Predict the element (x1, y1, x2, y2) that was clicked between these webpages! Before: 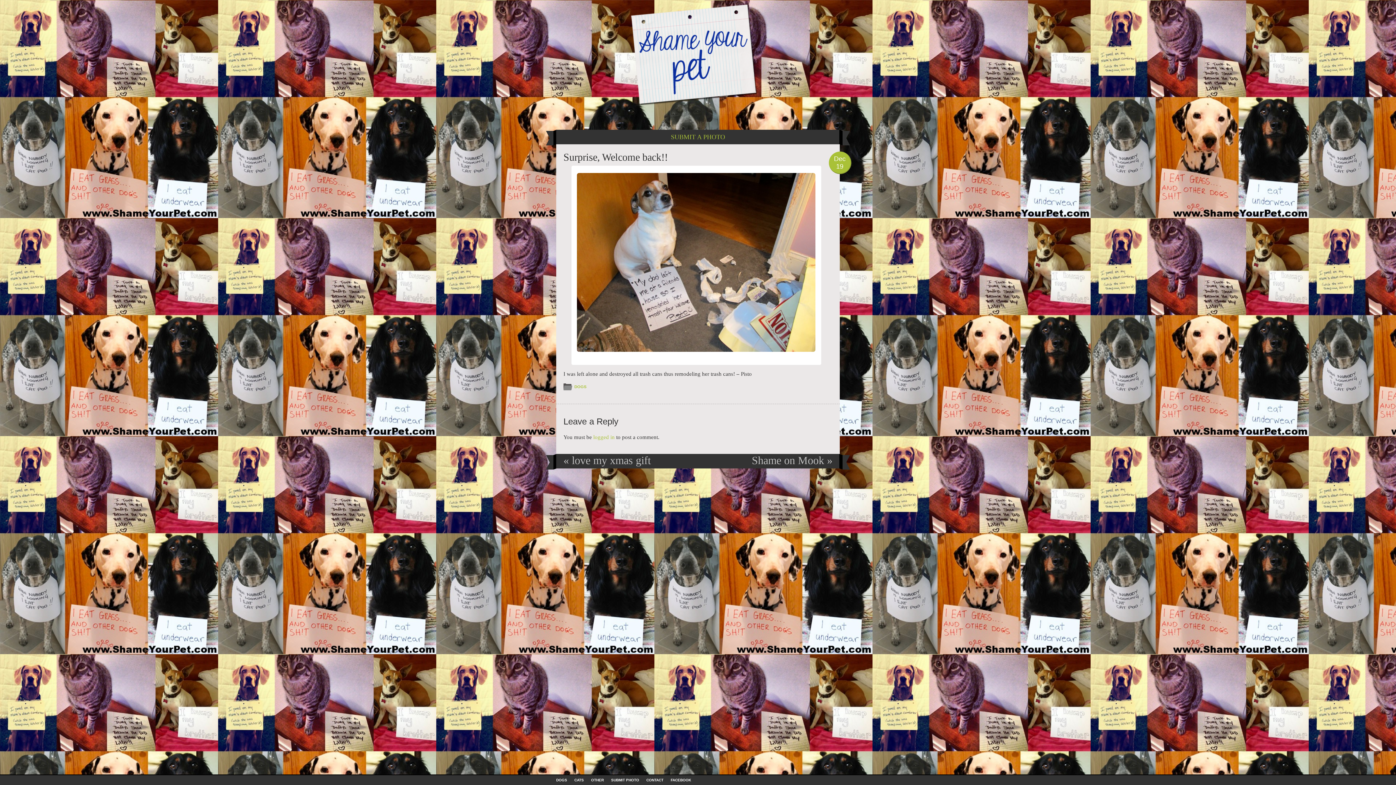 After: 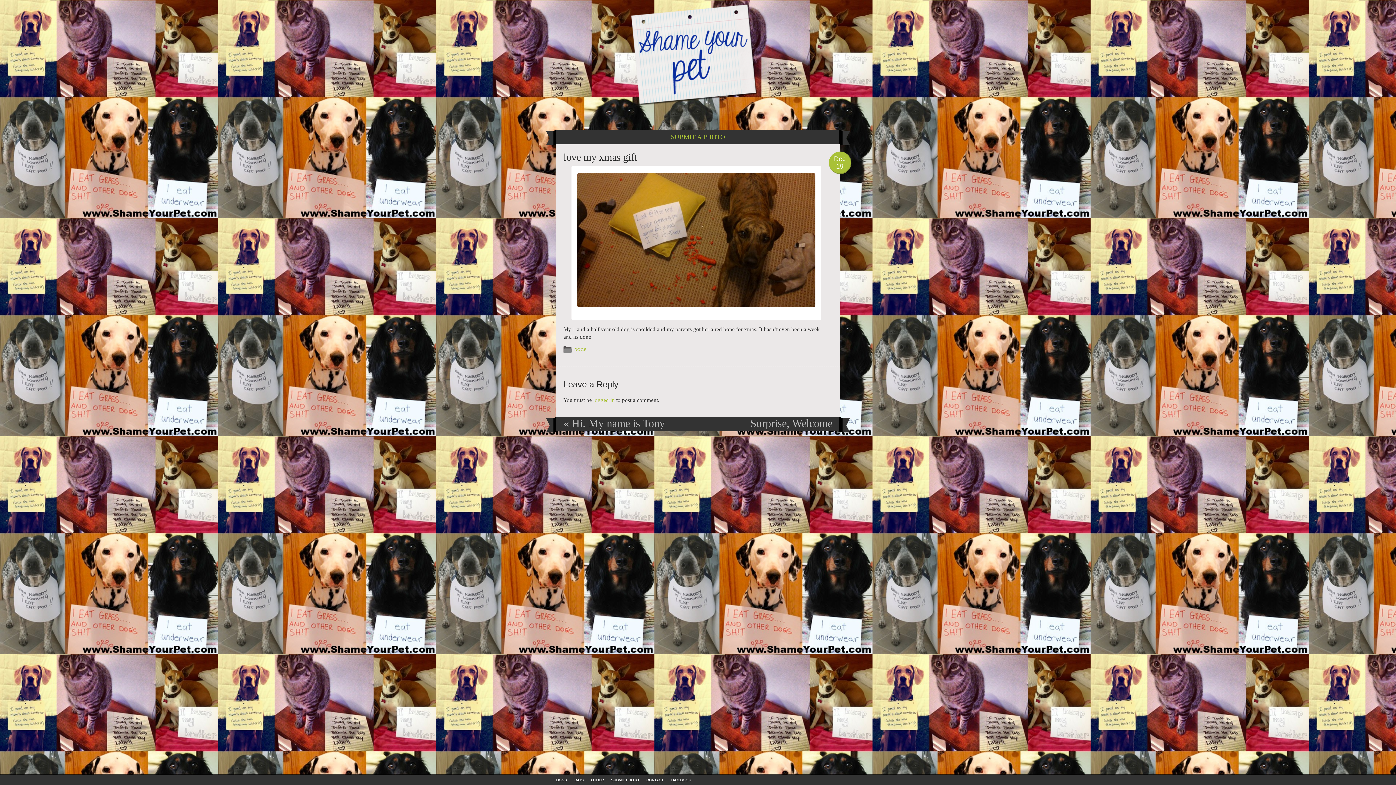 Action: label: « love my xmas gift bbox: (563, 454, 650, 466)